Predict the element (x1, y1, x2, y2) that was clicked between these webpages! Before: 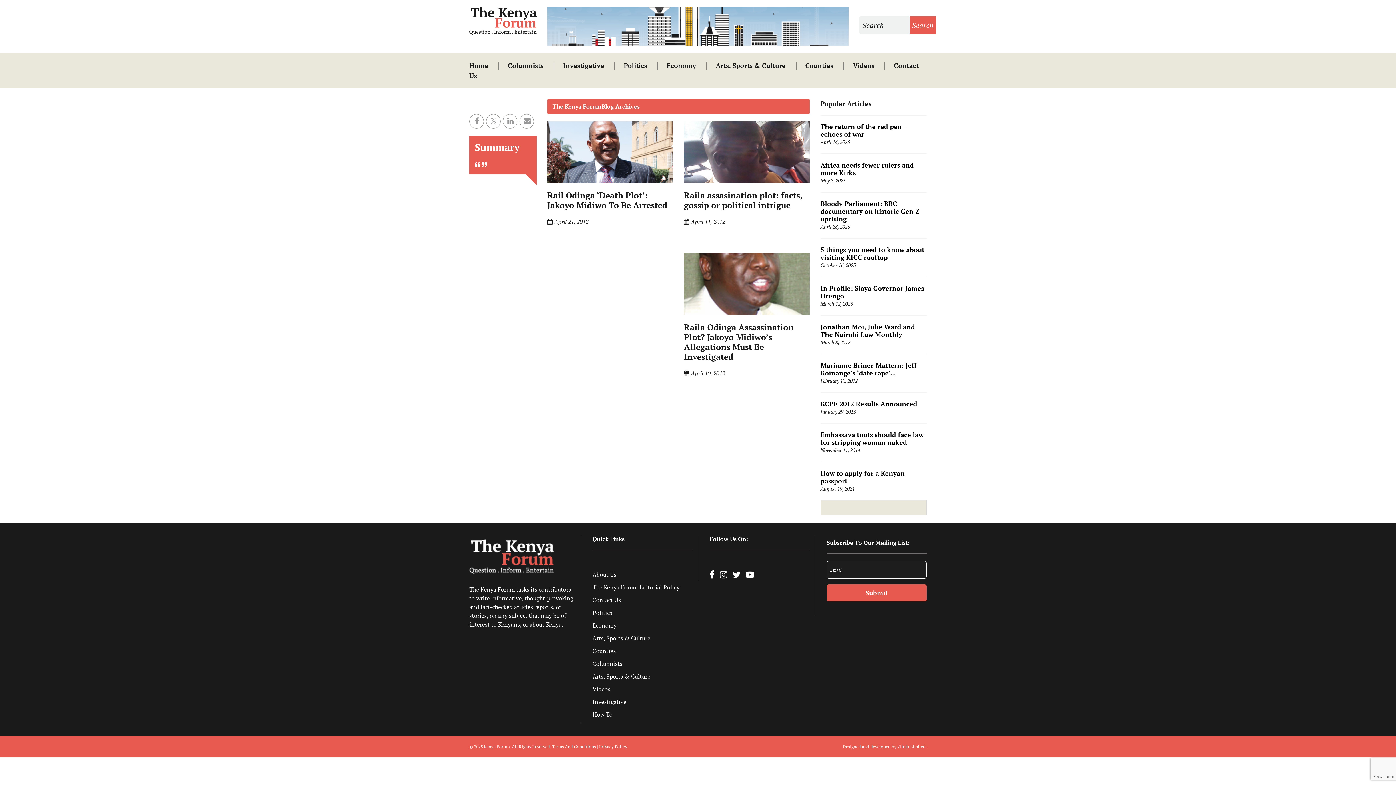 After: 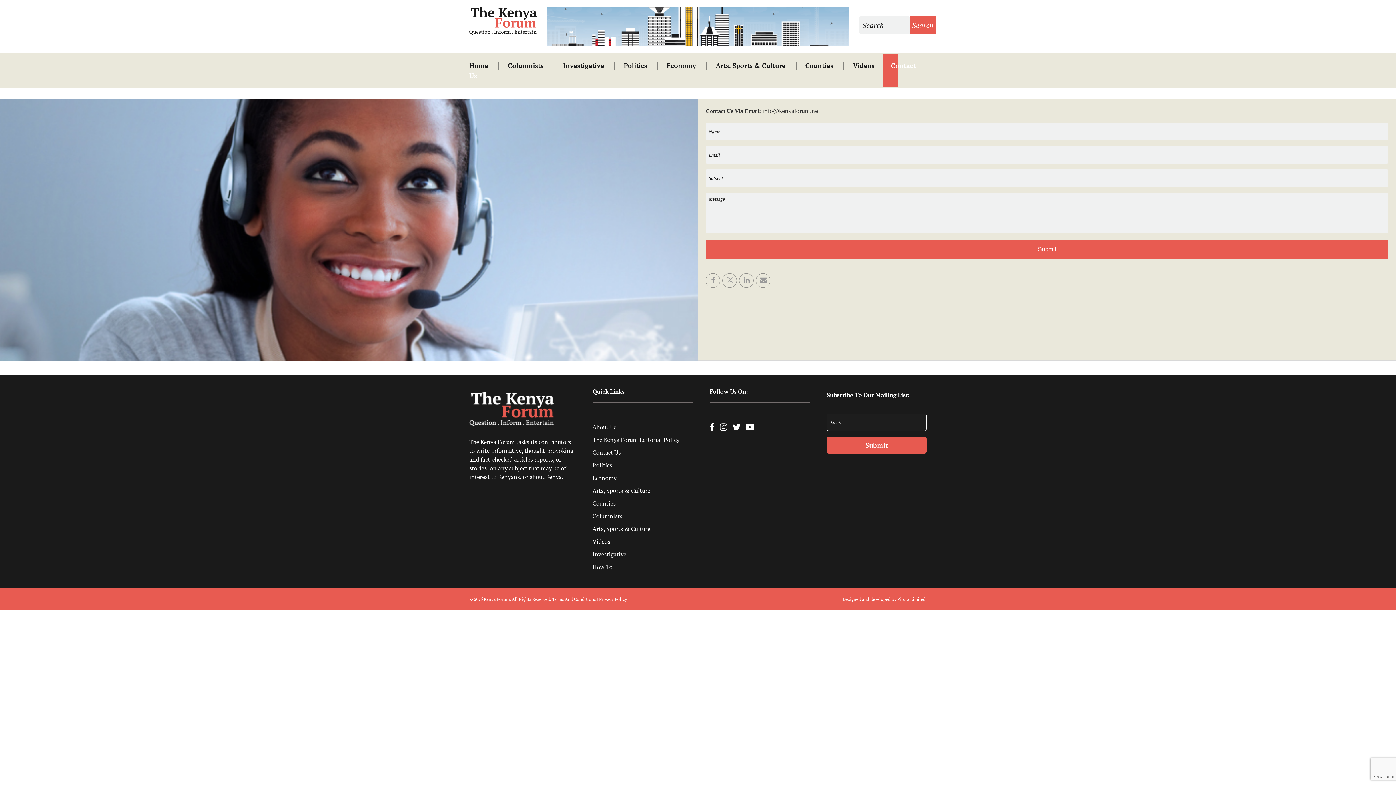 Action: bbox: (592, 596, 621, 604) label: Contact Us